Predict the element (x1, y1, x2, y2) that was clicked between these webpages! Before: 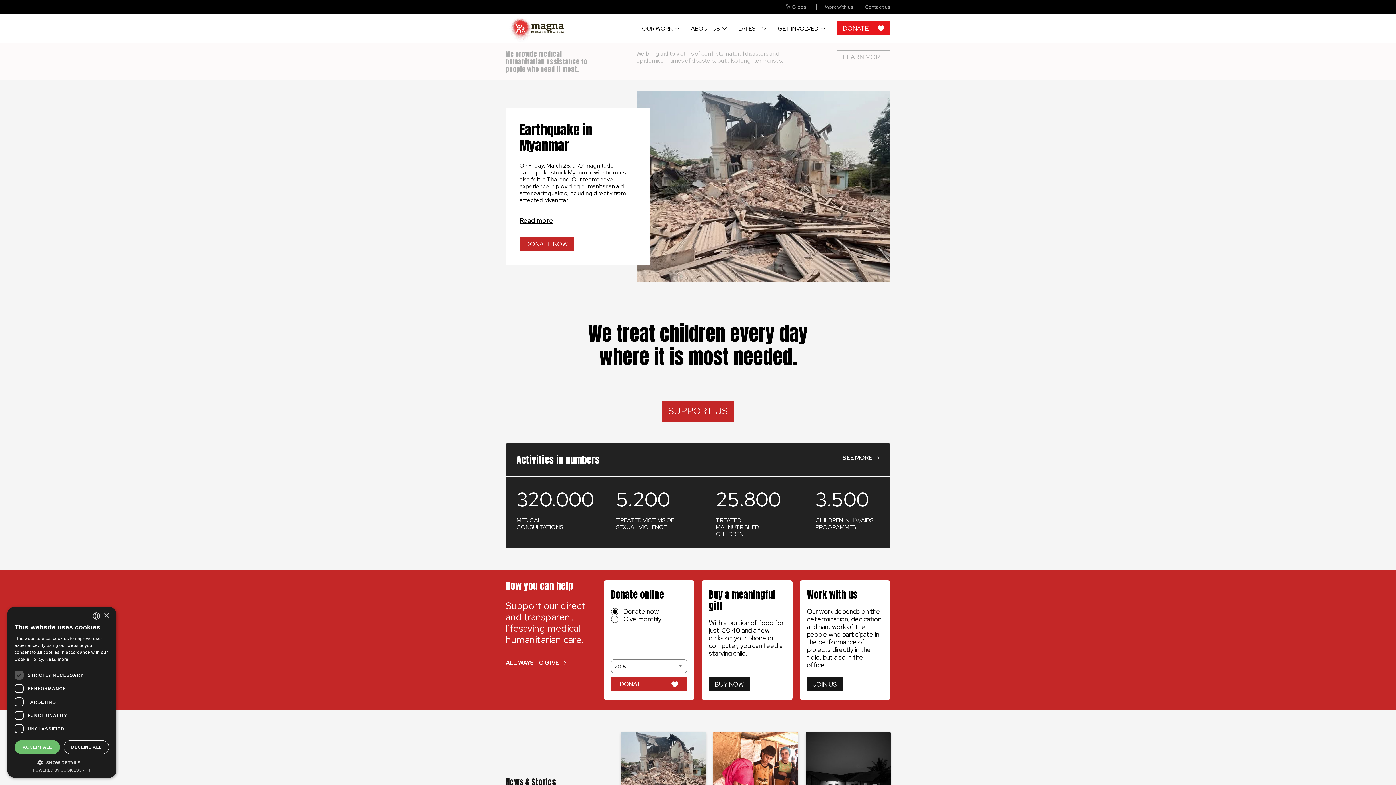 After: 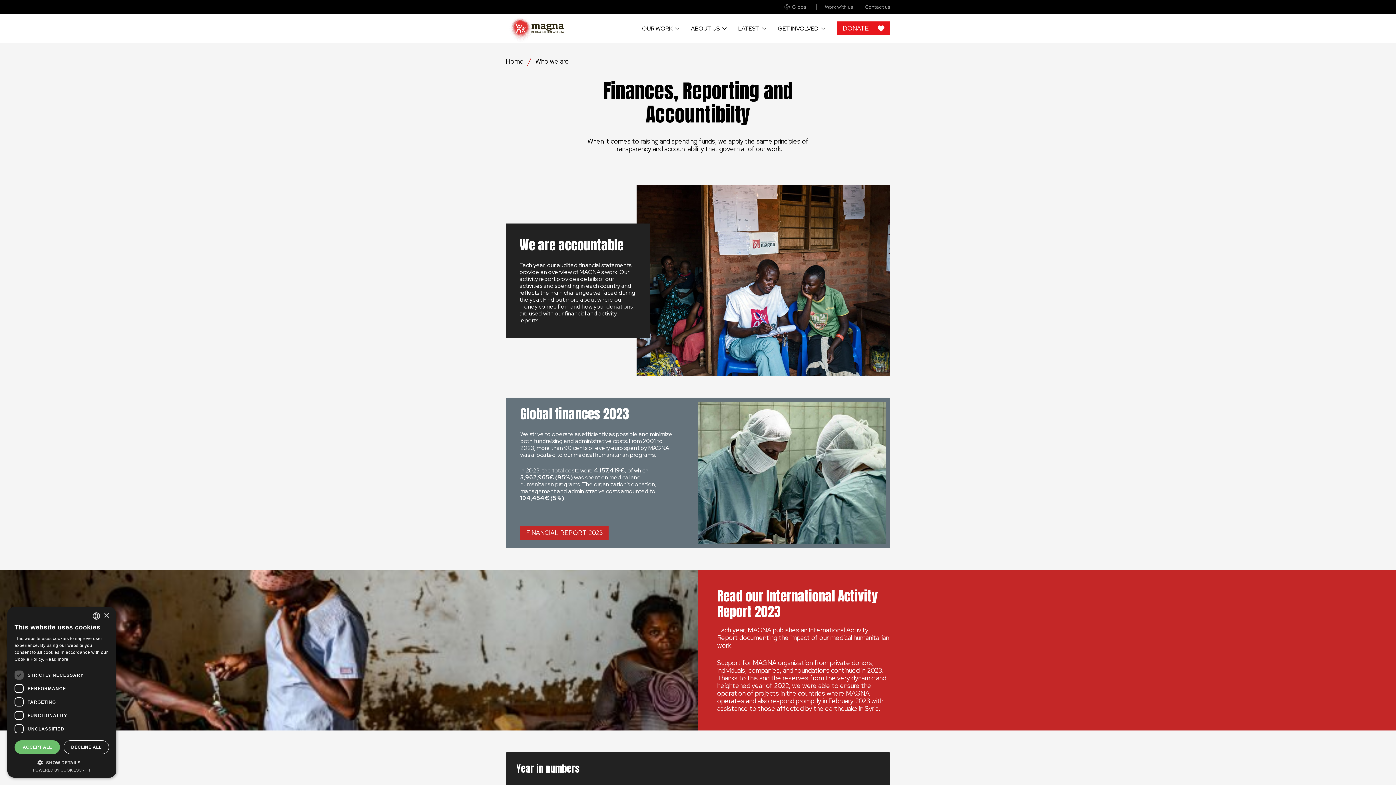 Action: bbox: (842, 454, 879, 461) label: SEE MORE